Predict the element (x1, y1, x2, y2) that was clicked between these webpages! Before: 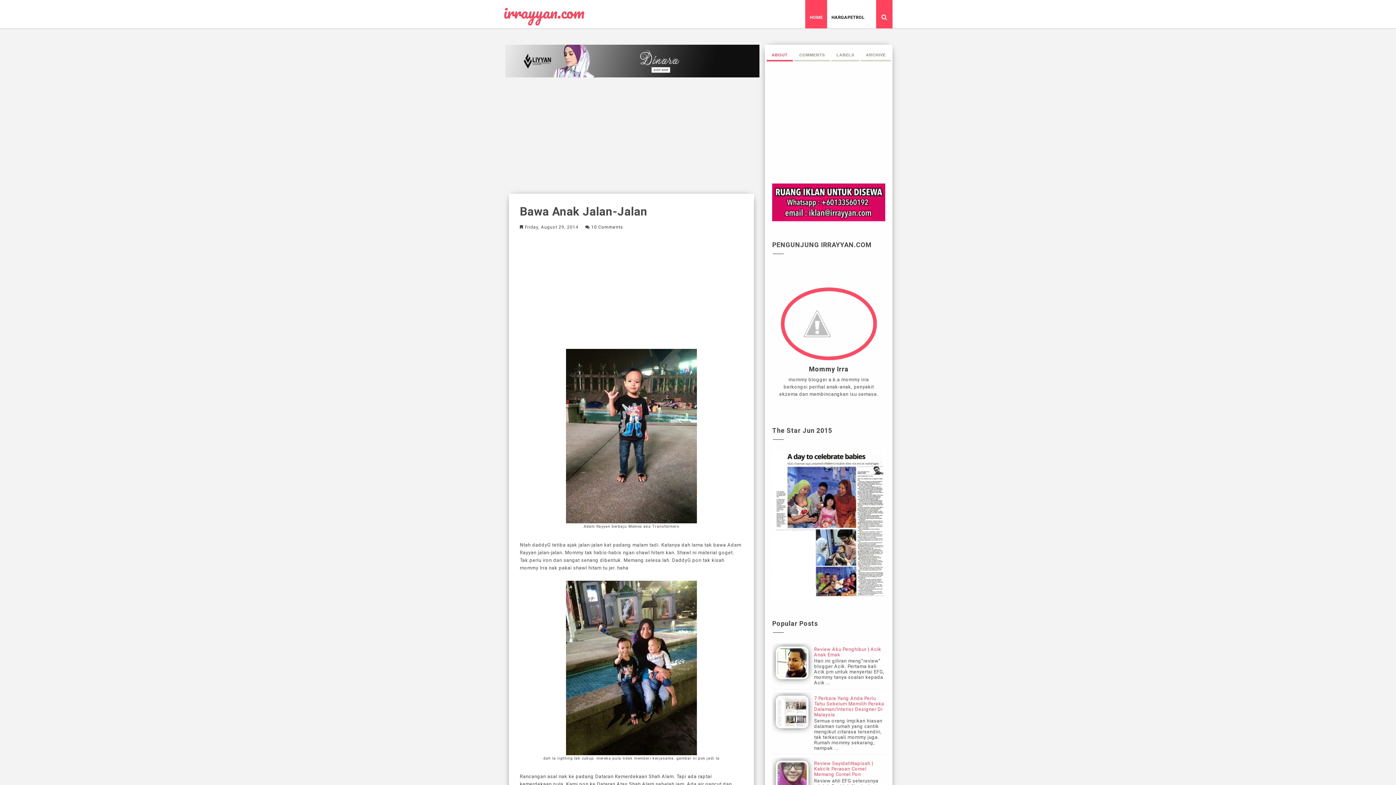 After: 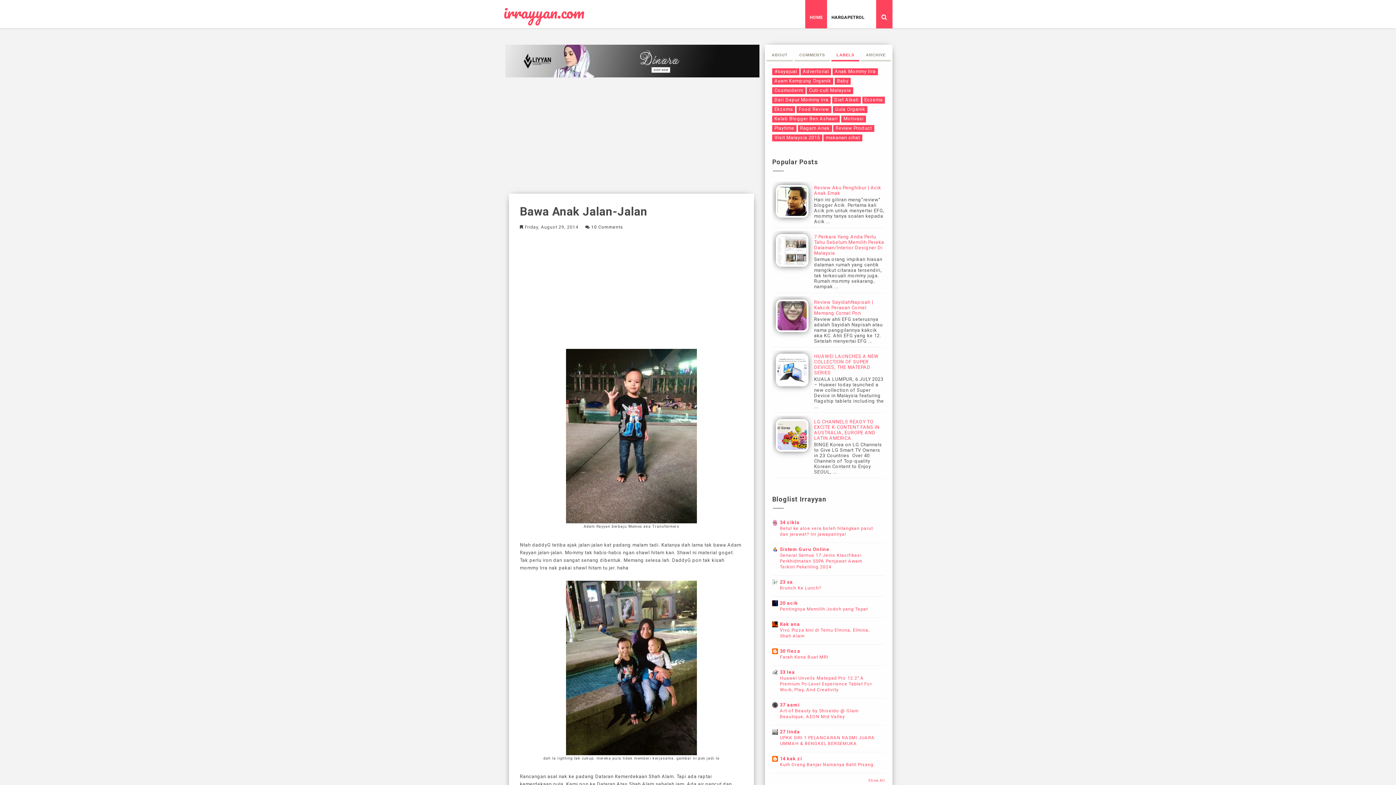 Action: label: LABELS bbox: (831, 48, 859, 61)